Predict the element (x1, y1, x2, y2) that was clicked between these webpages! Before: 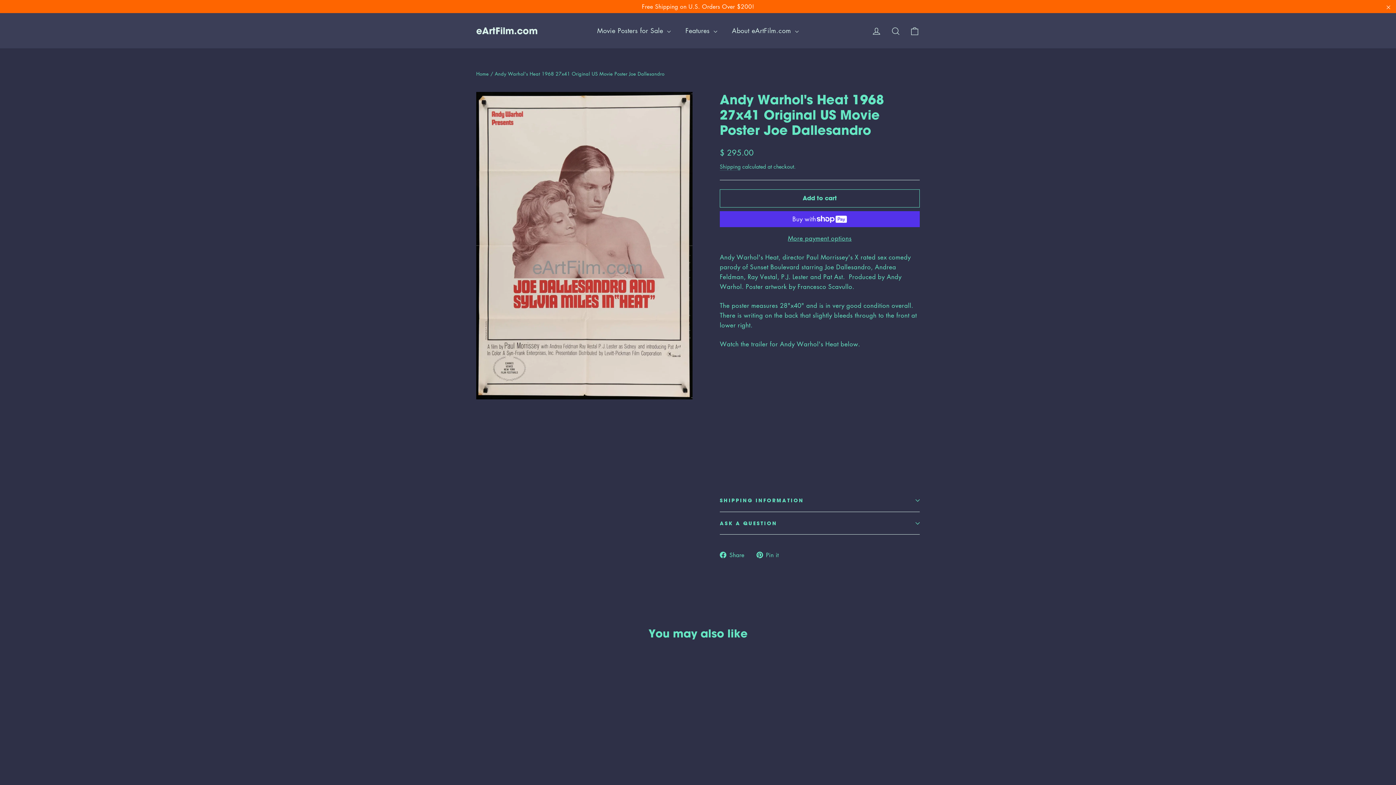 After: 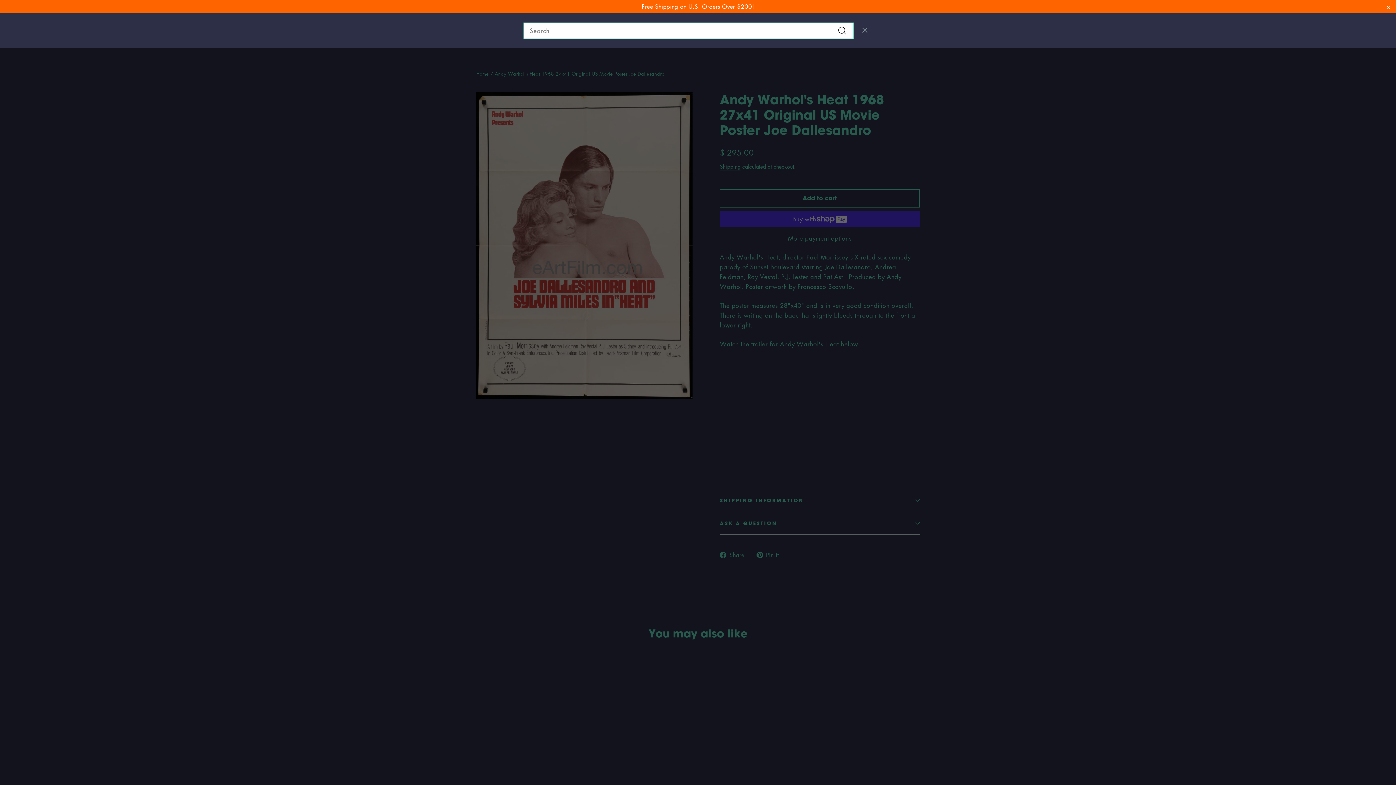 Action: label: Search bbox: (886, 21, 905, 39)